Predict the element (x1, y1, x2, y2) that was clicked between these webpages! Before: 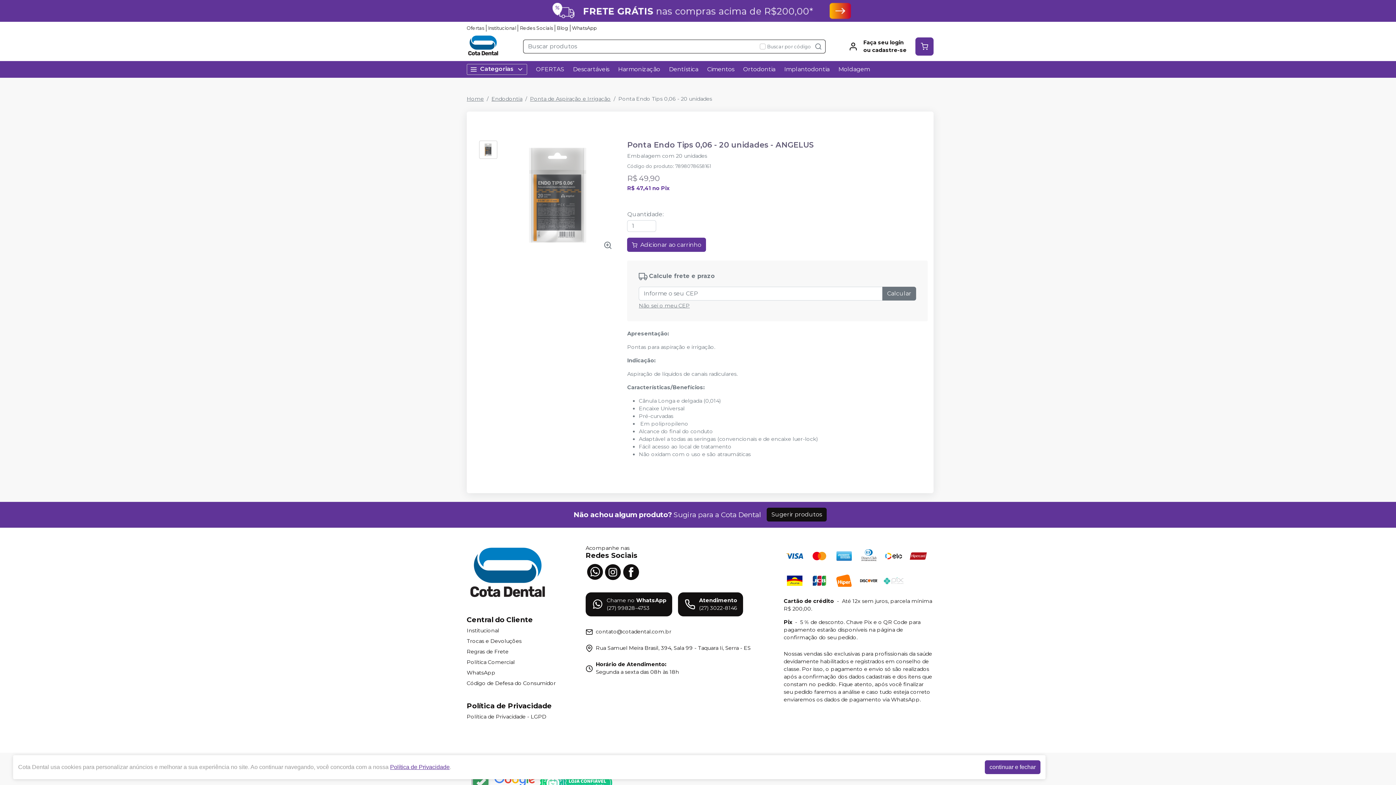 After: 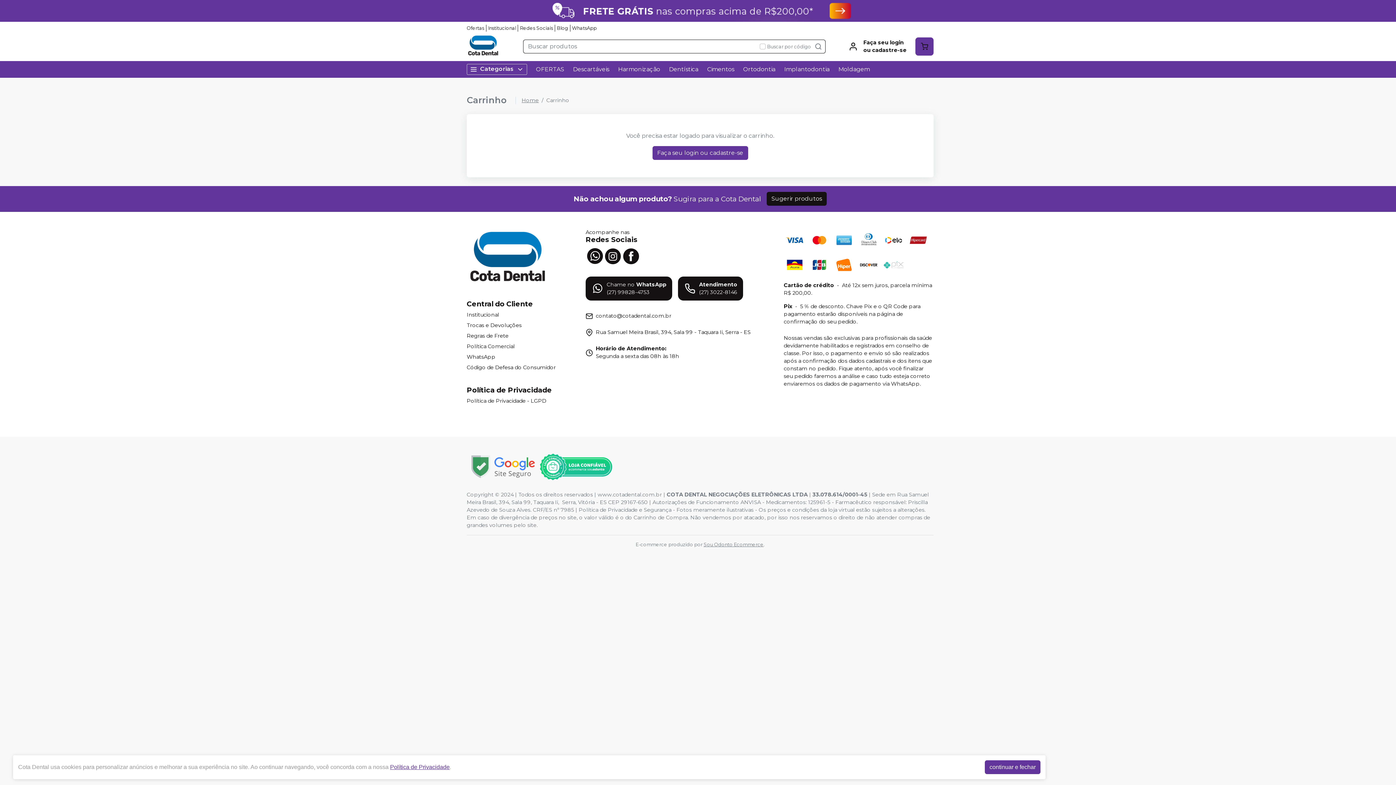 Action: bbox: (915, 37, 933, 55)